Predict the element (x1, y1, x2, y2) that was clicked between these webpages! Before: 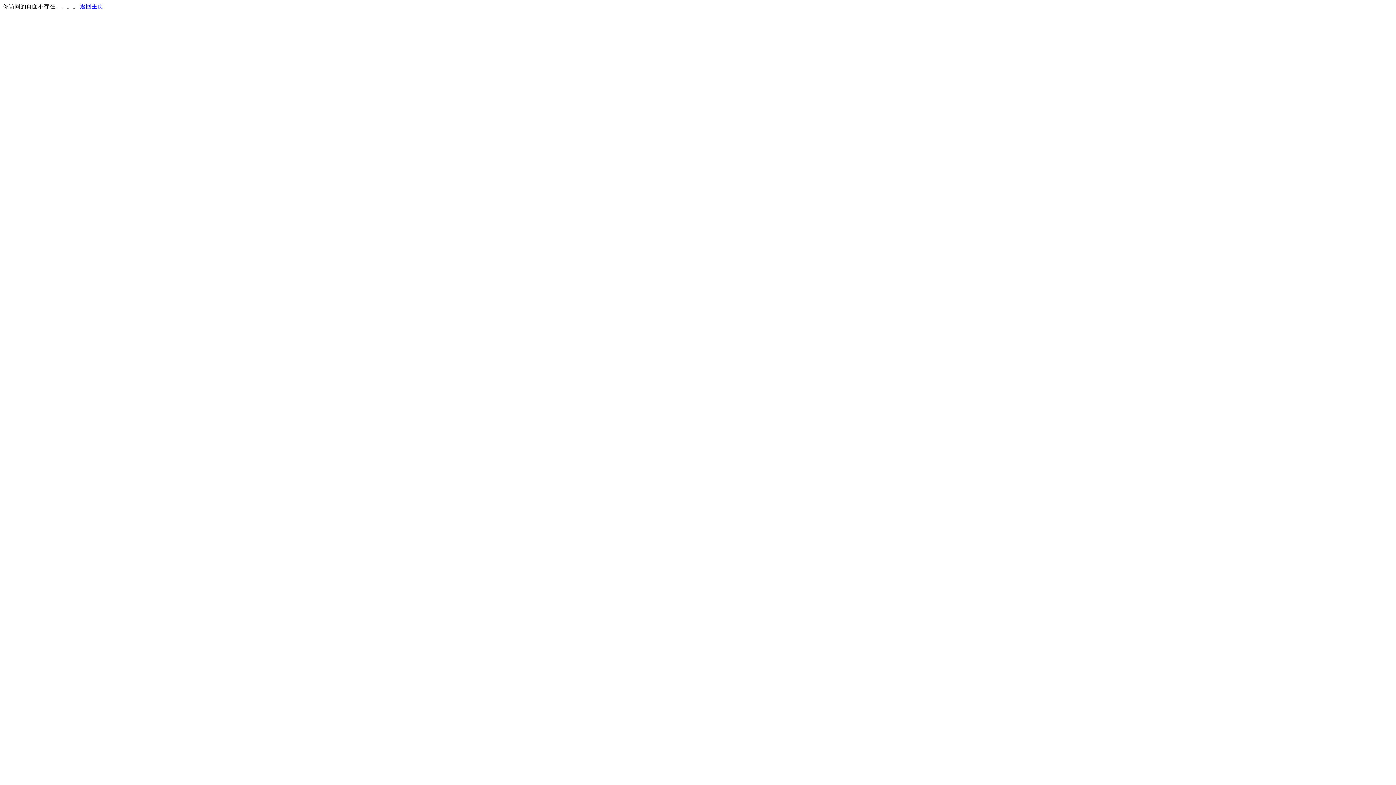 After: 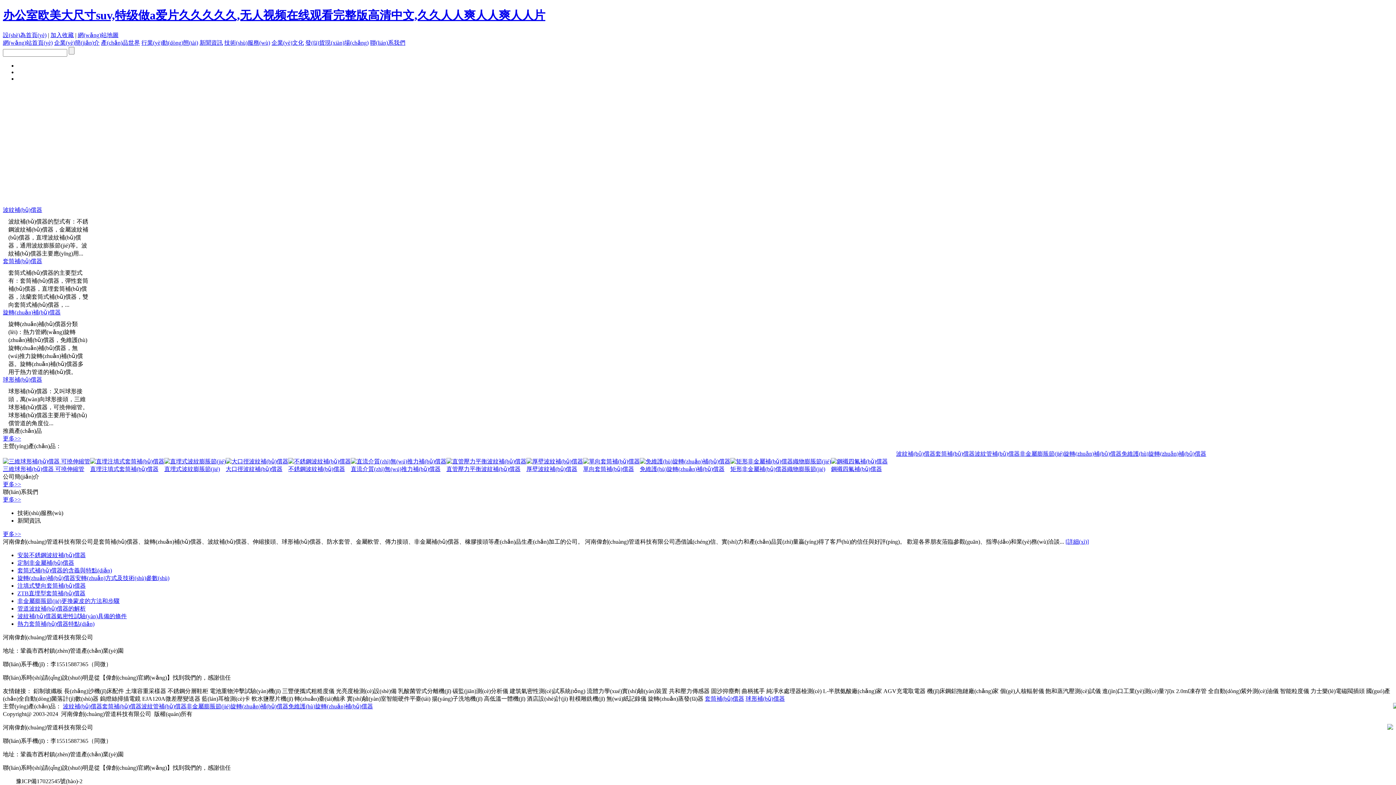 Action: label: 返回主页 bbox: (80, 3, 103, 9)